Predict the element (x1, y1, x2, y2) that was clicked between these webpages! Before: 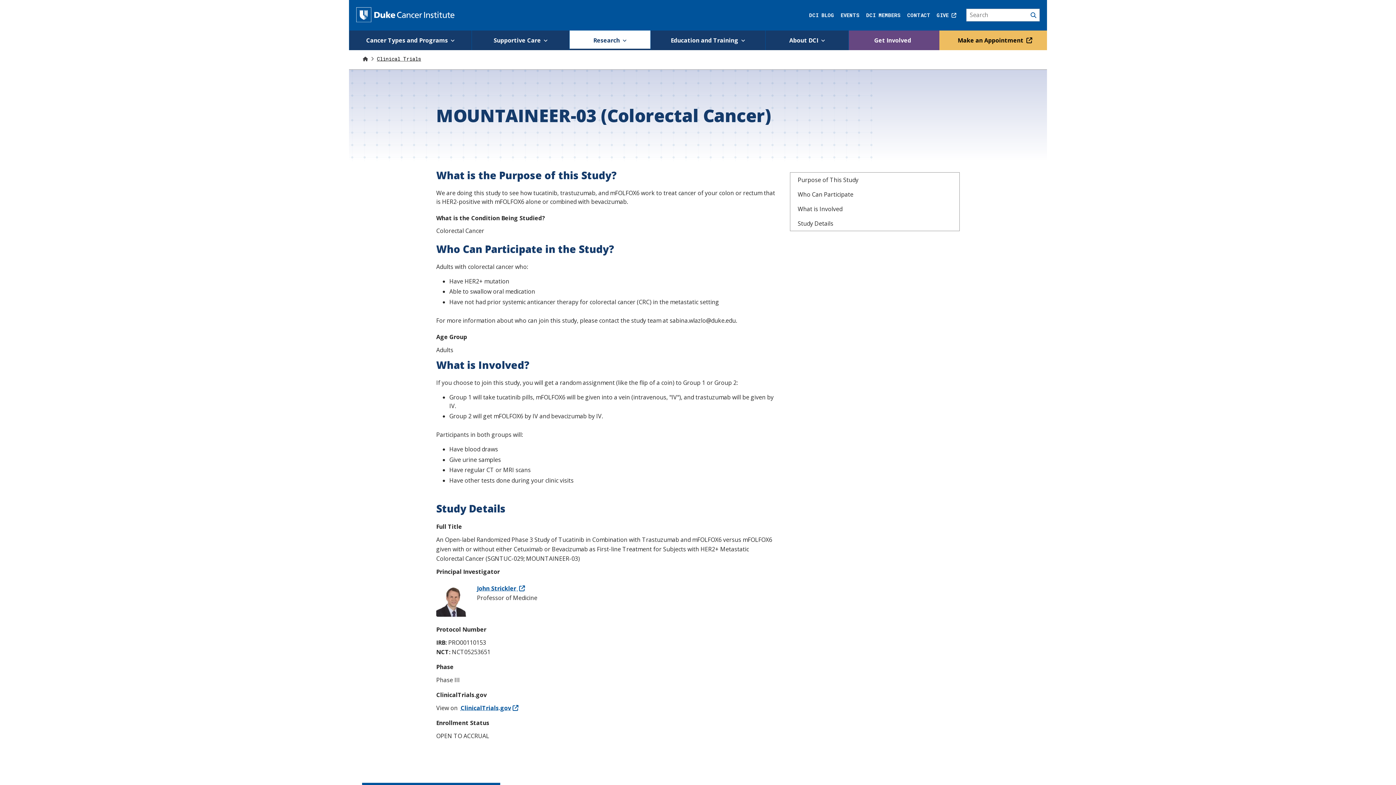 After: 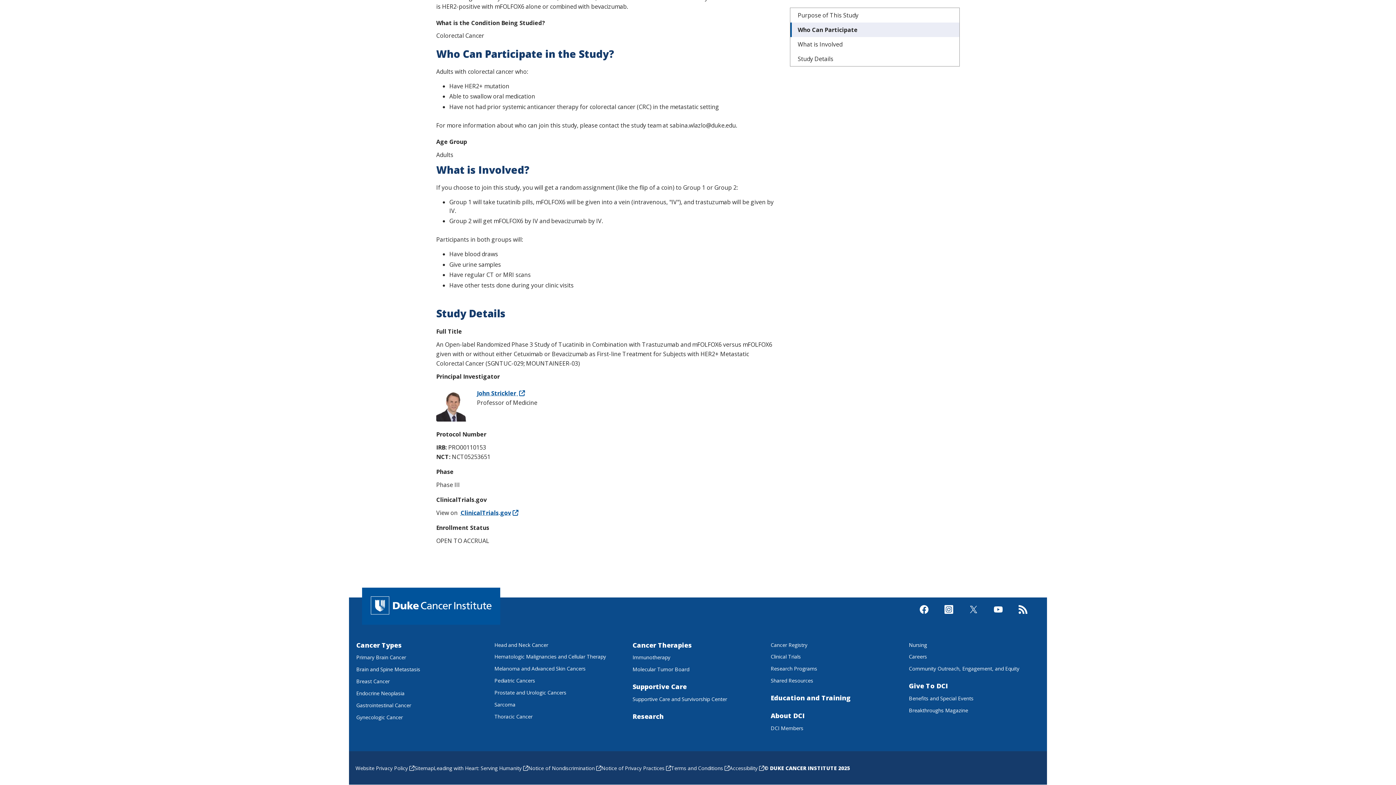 Action: bbox: (790, 201, 959, 216) label: What is Involved